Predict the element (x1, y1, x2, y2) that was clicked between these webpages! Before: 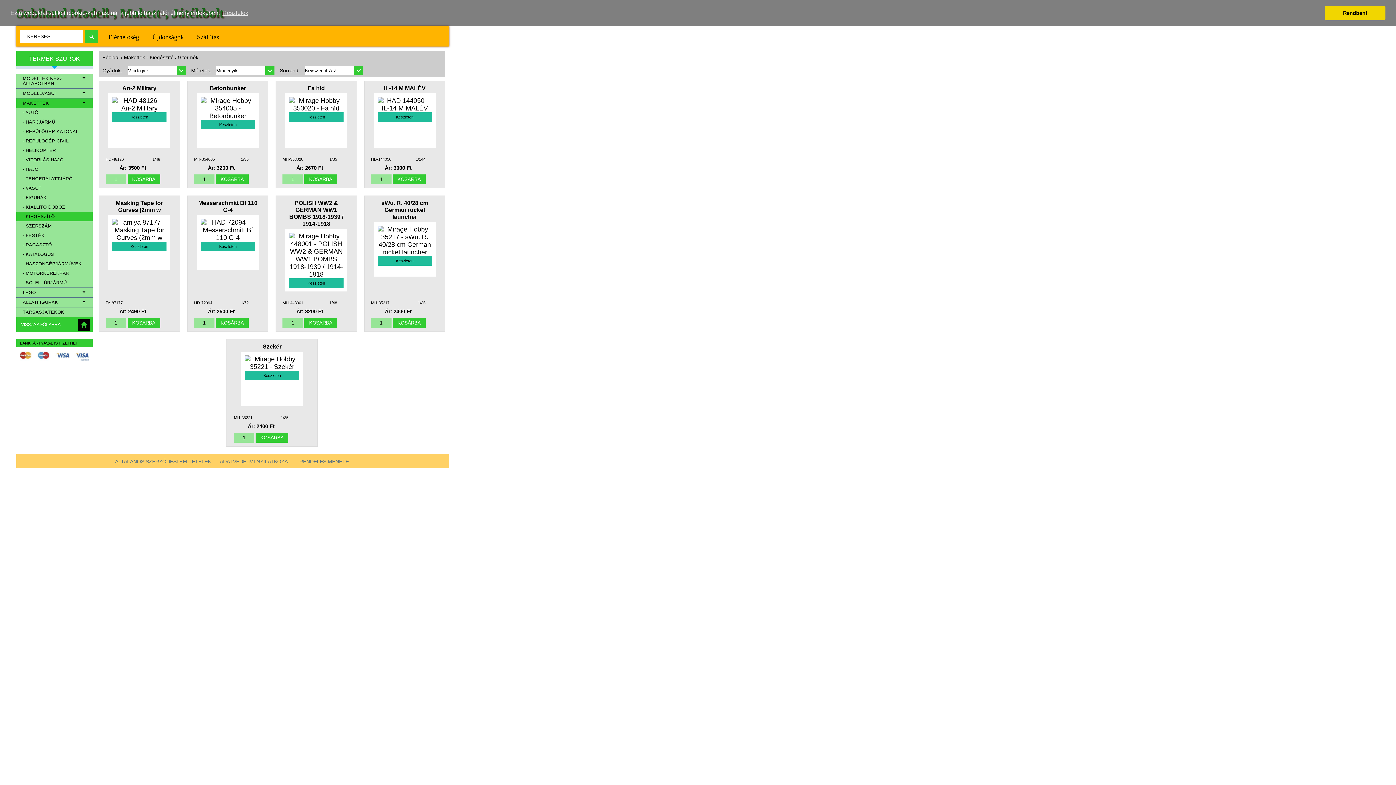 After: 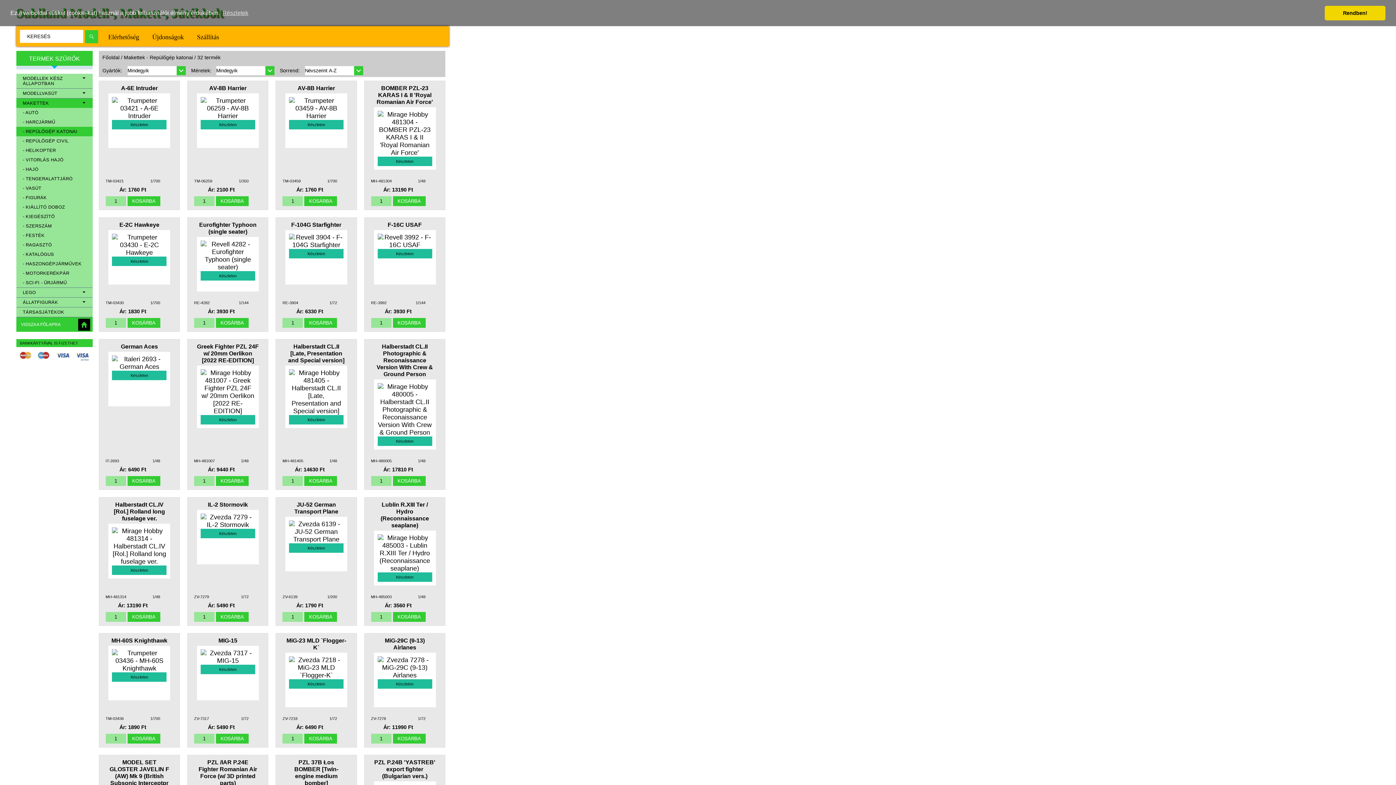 Action: label: - REPÜLŐGÉP KATONAI bbox: (16, 126, 92, 136)